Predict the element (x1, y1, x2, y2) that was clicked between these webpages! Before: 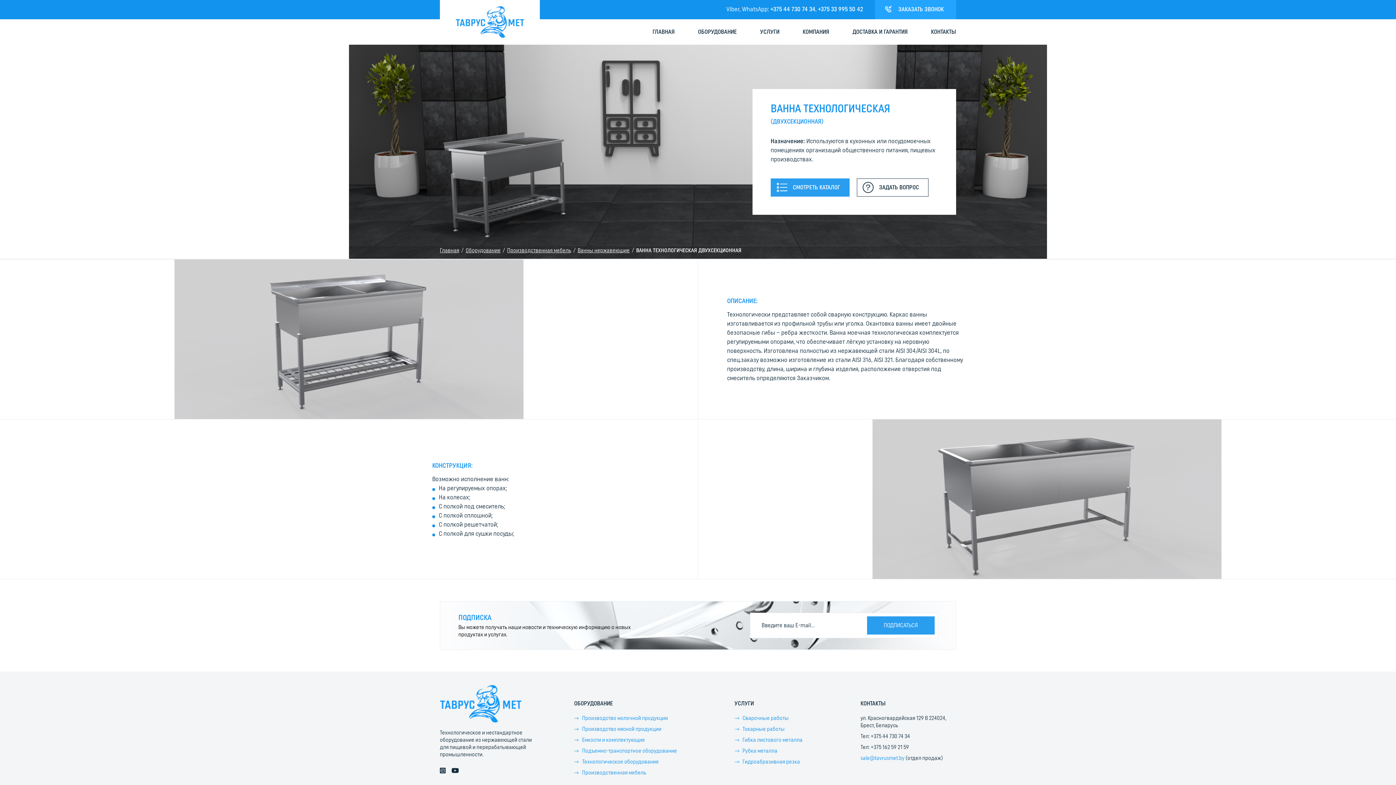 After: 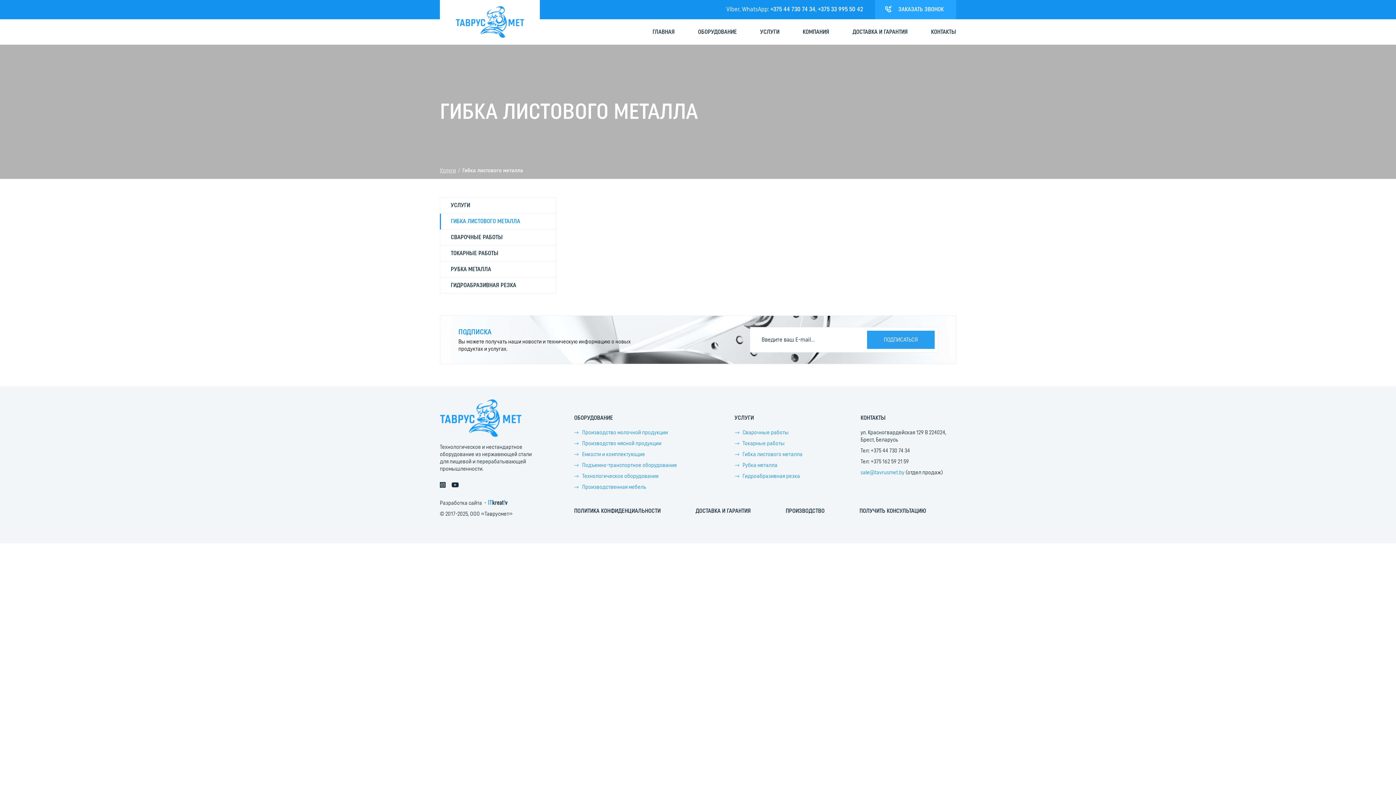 Action: label: Гибка листового металла bbox: (742, 737, 802, 743)